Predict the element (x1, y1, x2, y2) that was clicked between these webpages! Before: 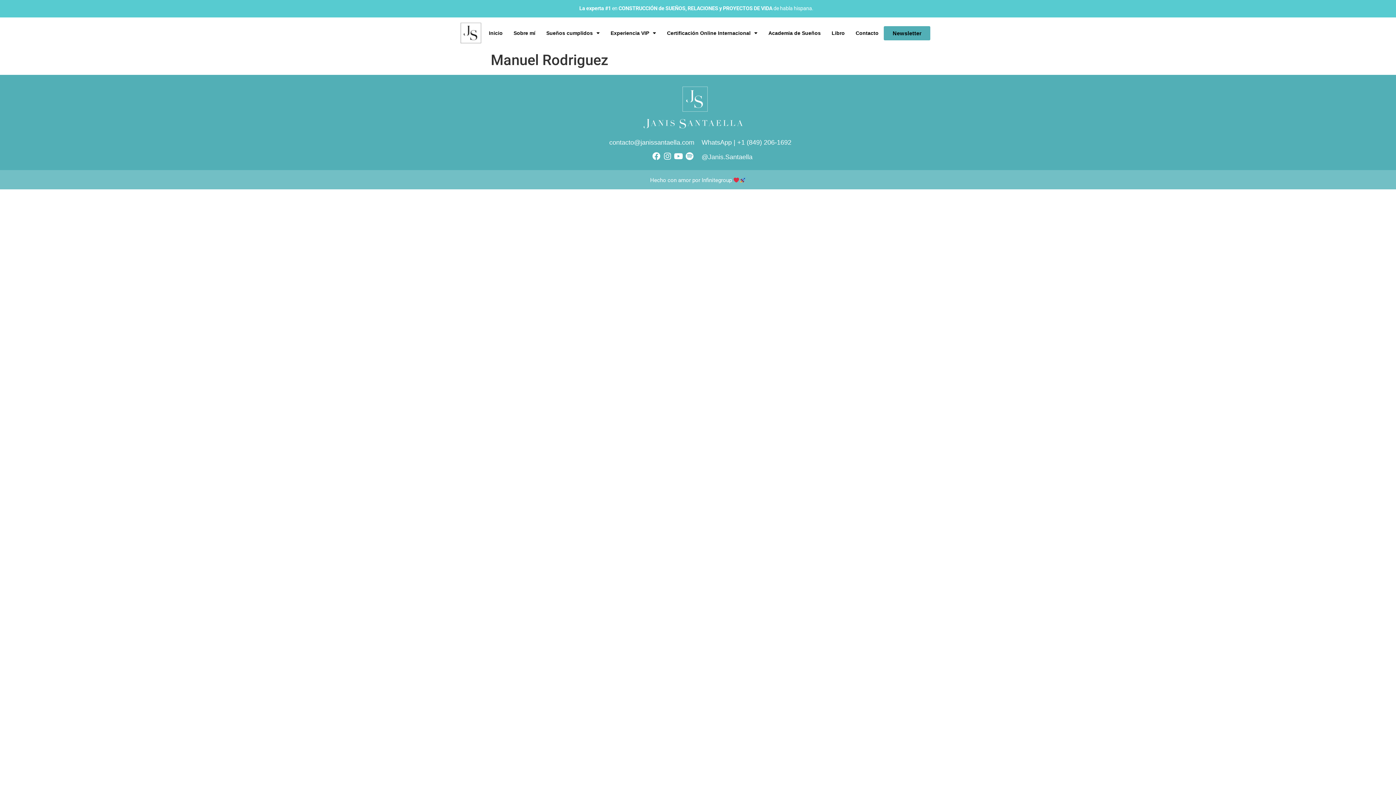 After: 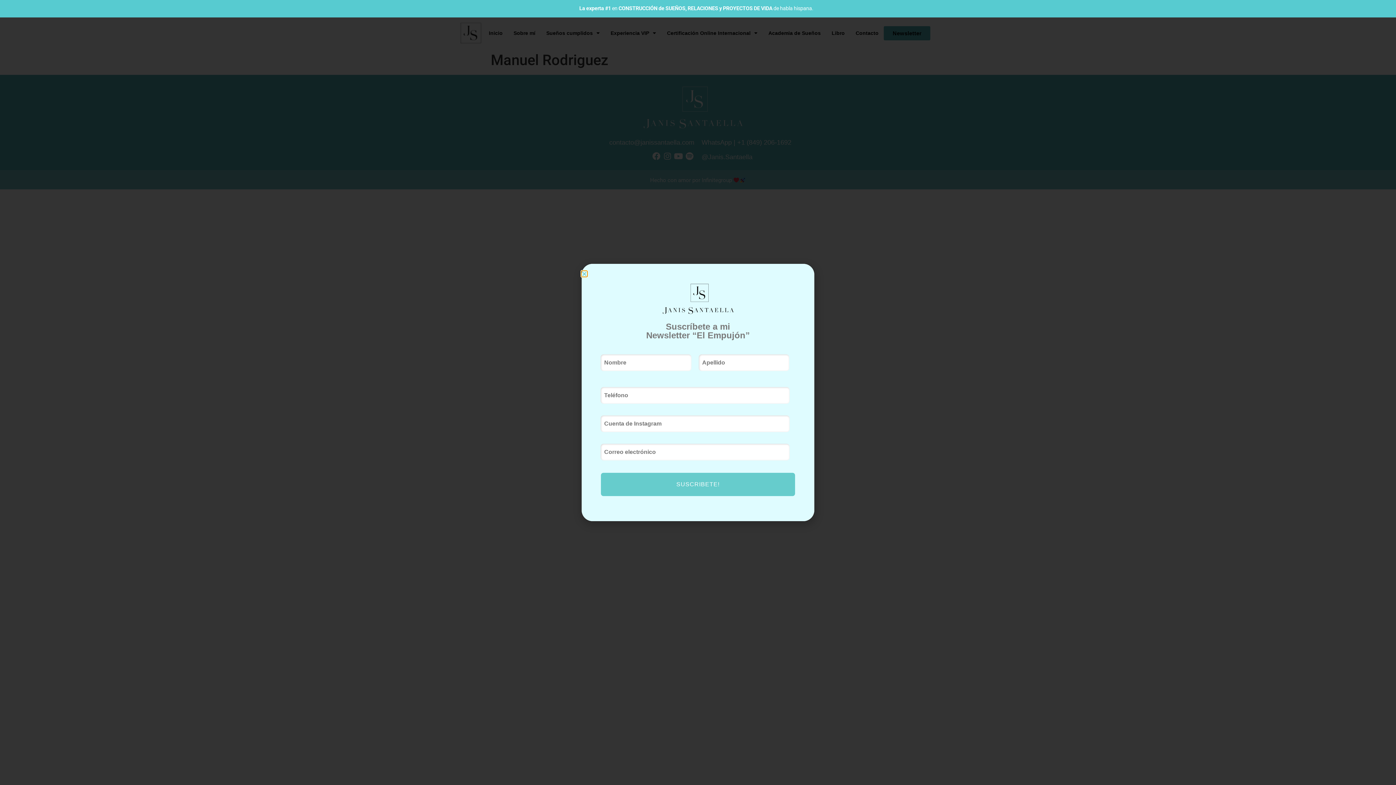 Action: label: Newsletter bbox: (884, 26, 930, 40)